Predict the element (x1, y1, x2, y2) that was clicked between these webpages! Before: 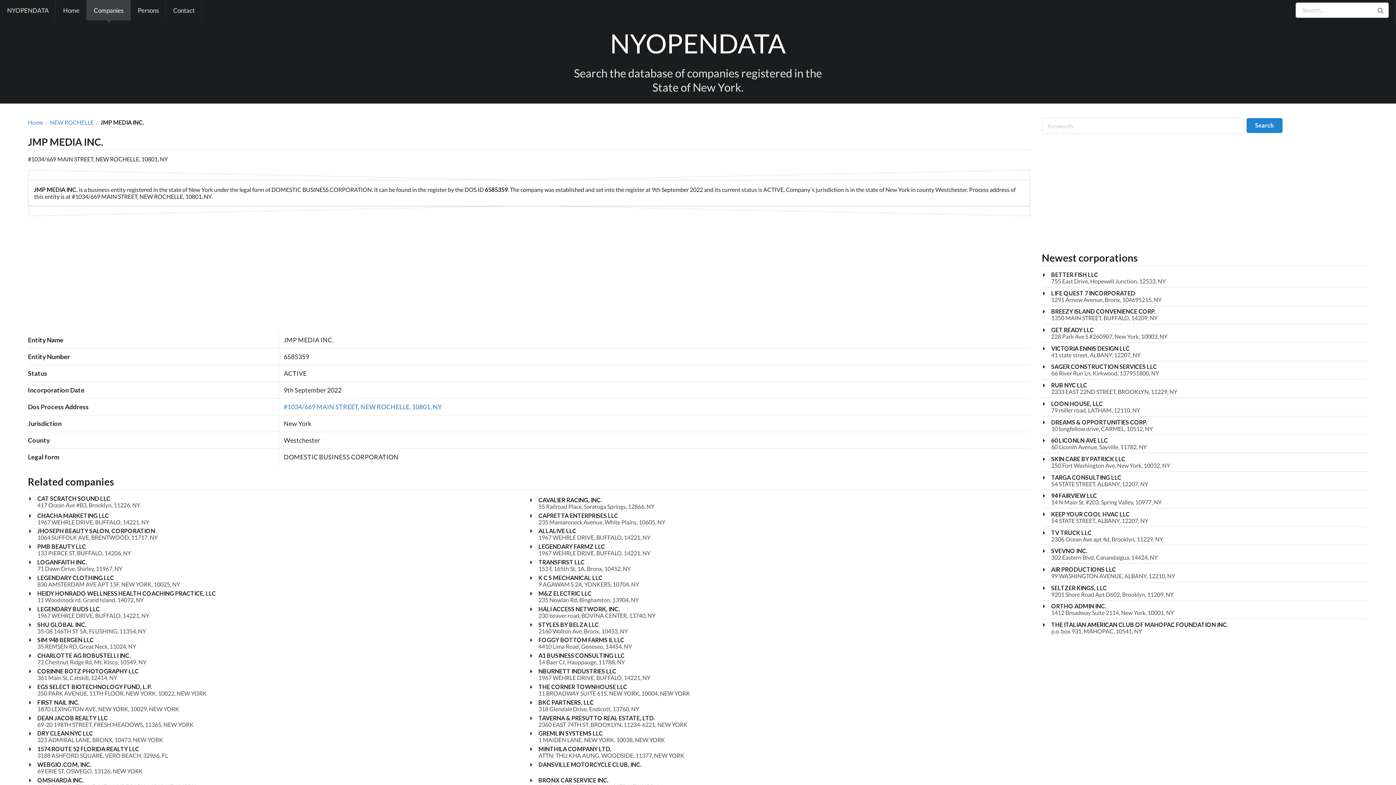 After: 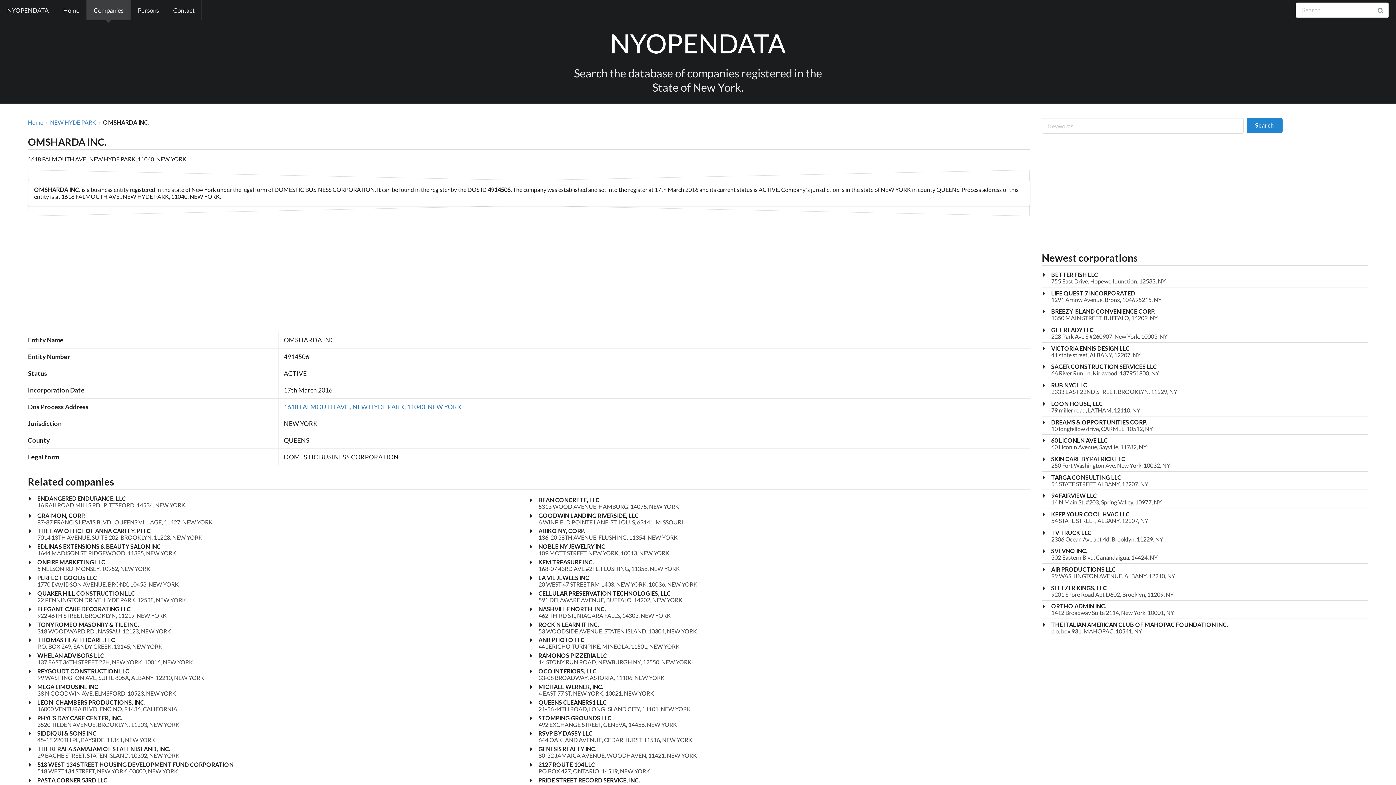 Action: bbox: (37, 777, 196, 783) label: OMSHARDA INC.